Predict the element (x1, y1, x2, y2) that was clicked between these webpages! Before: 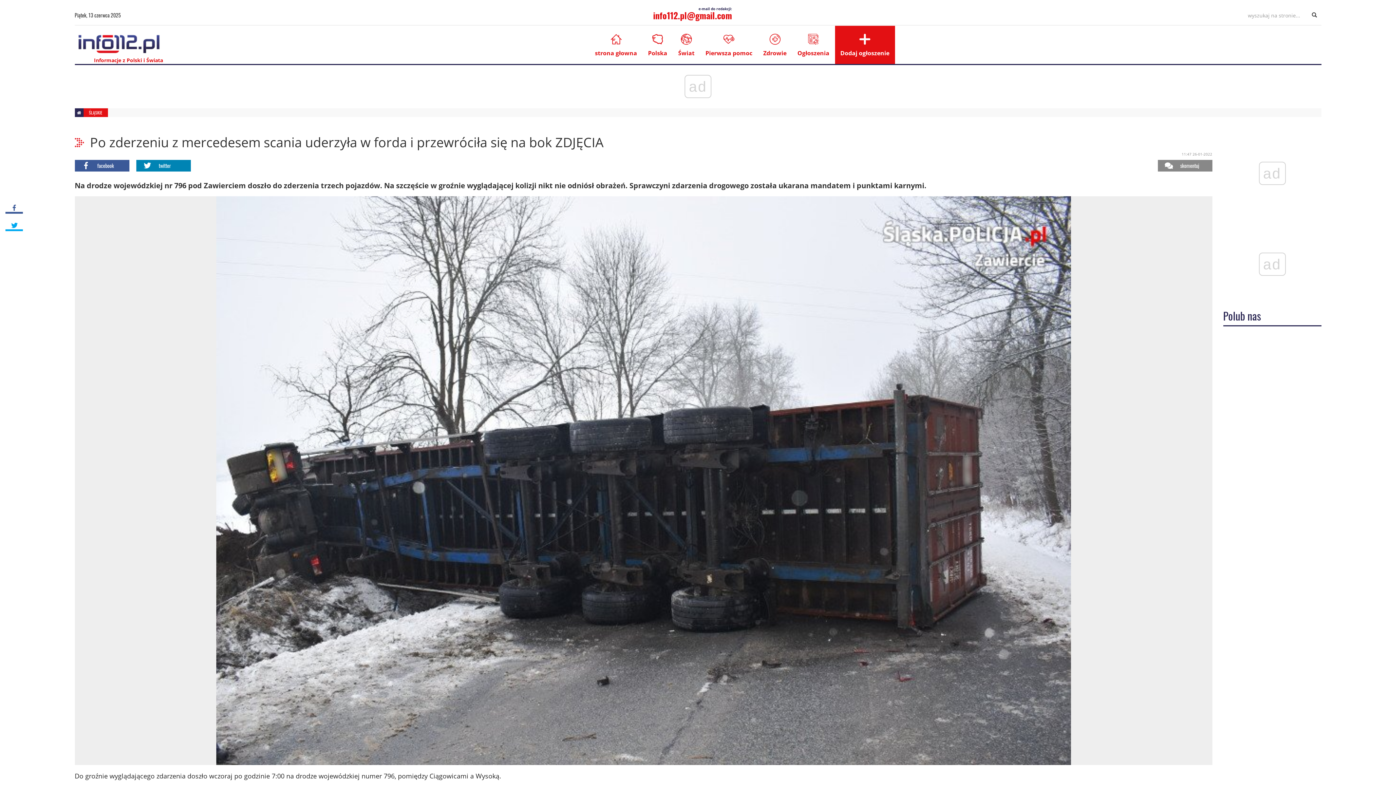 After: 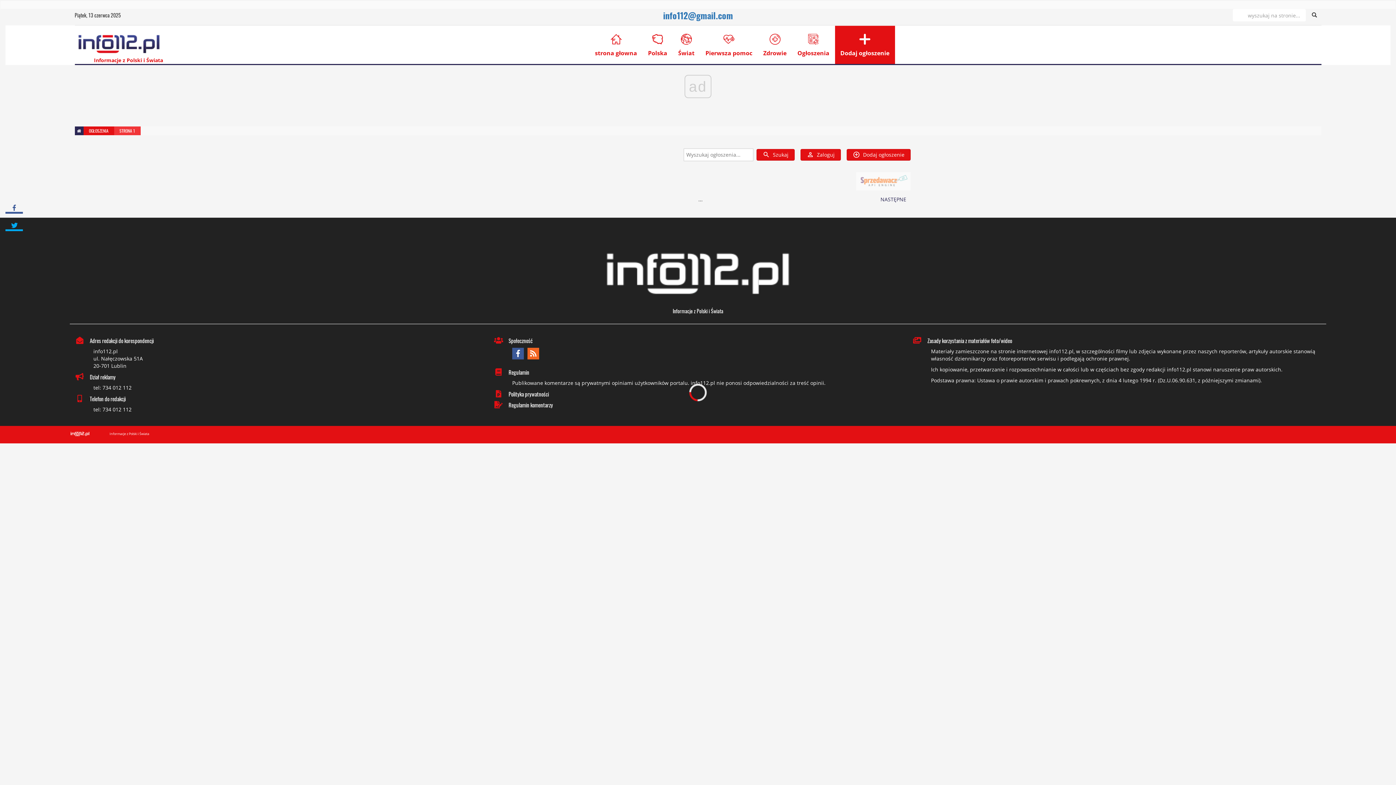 Action: bbox: (792, 25, 835, 64) label: Ogłoszenia